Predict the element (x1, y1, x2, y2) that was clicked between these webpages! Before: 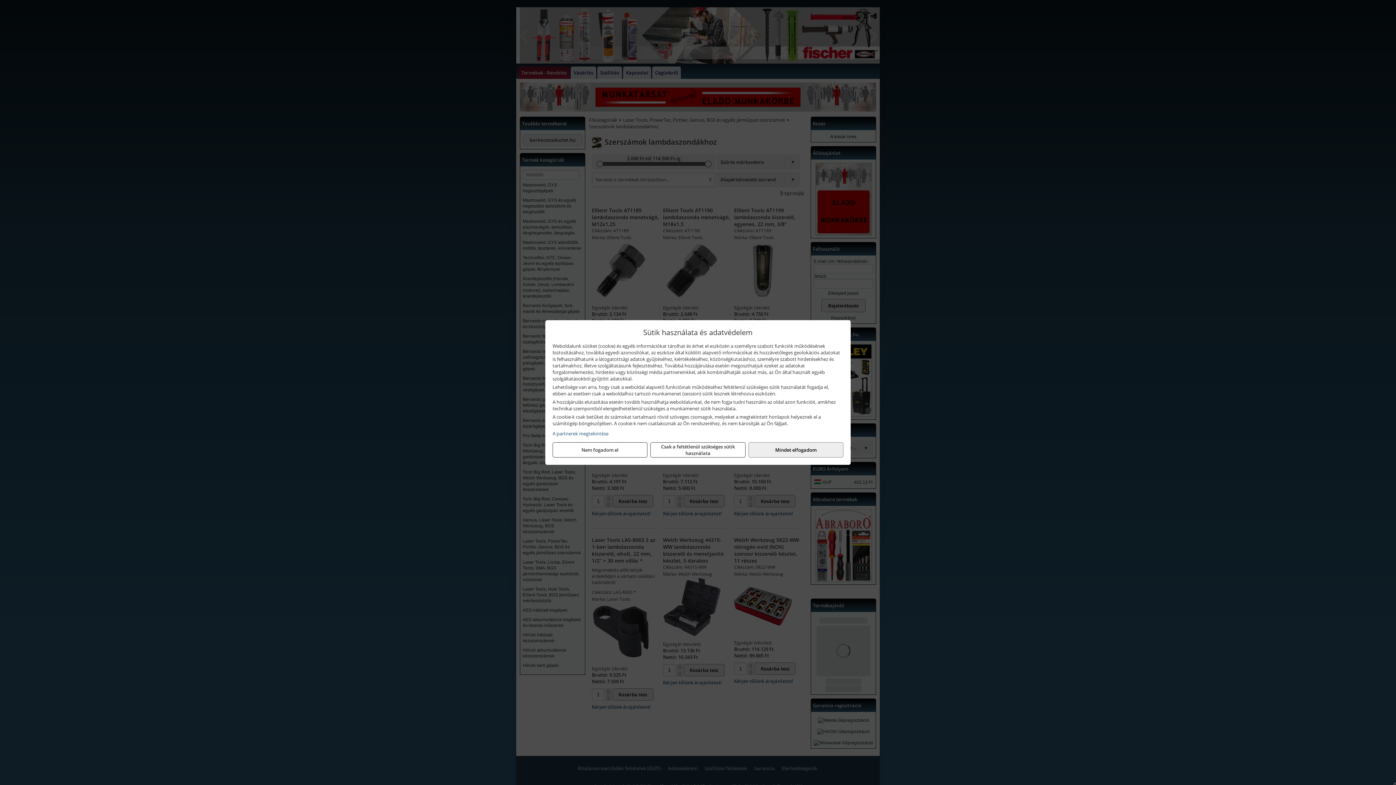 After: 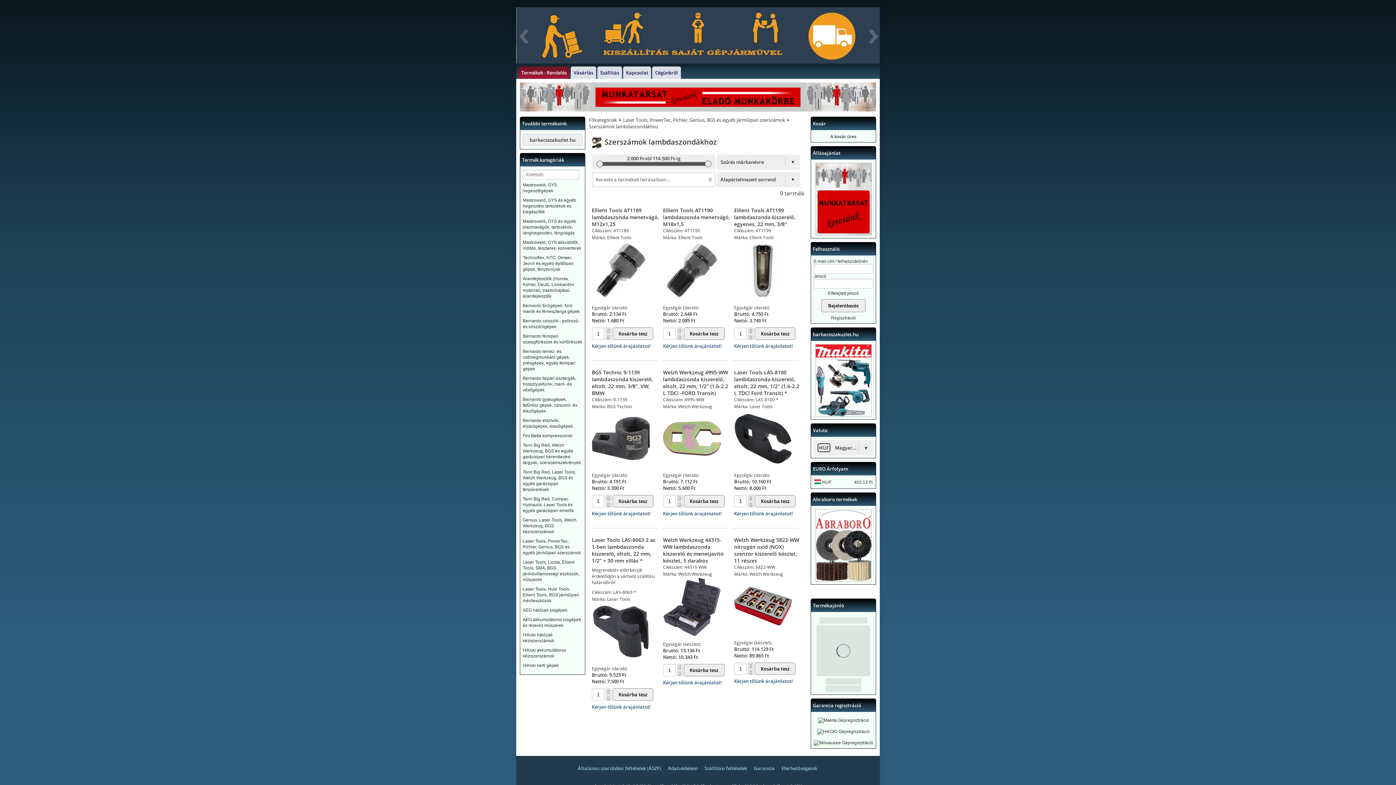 Action: bbox: (748, 442, 843, 457) label: Mindet elfogadom